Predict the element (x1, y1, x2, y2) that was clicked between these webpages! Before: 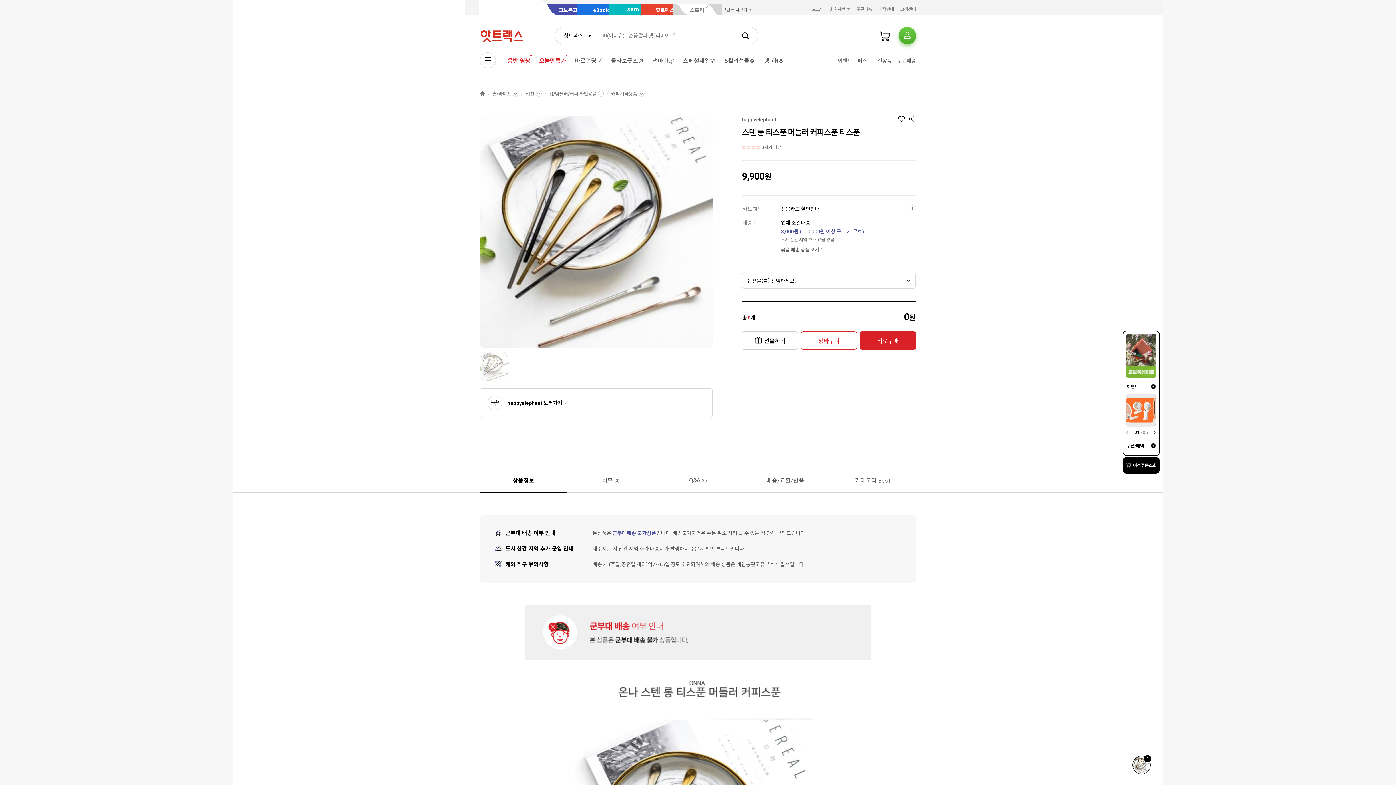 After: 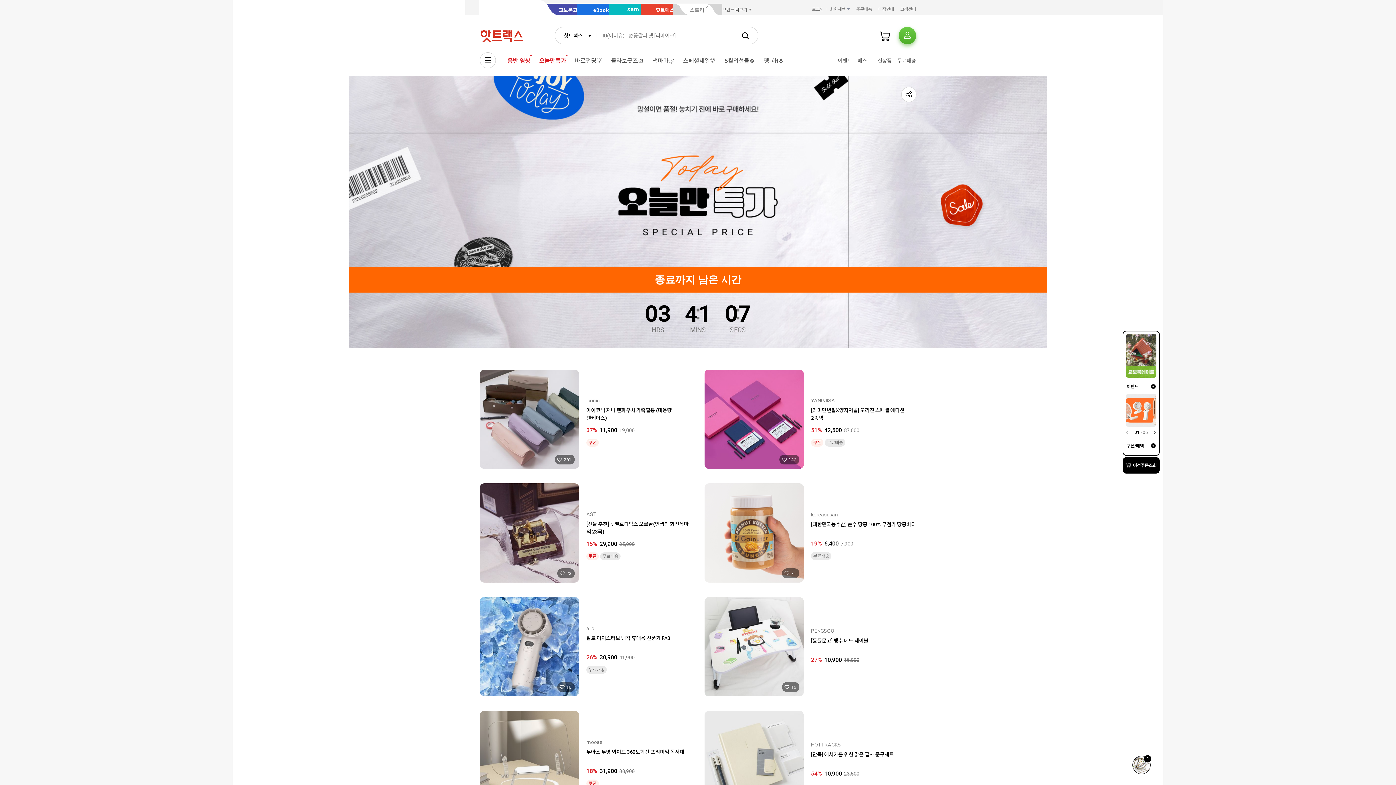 Action: label: 오늘만특가 bbox: (534, 54, 570, 67)